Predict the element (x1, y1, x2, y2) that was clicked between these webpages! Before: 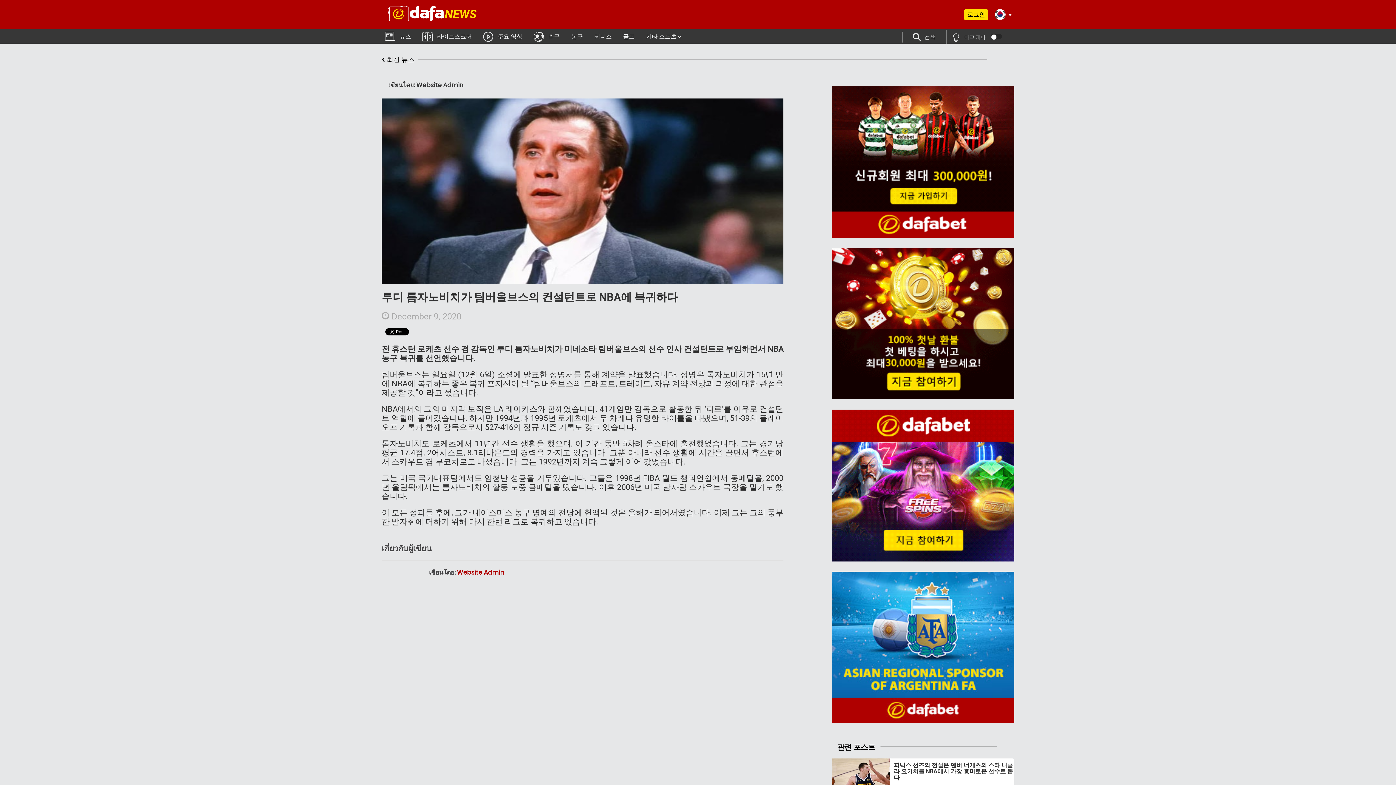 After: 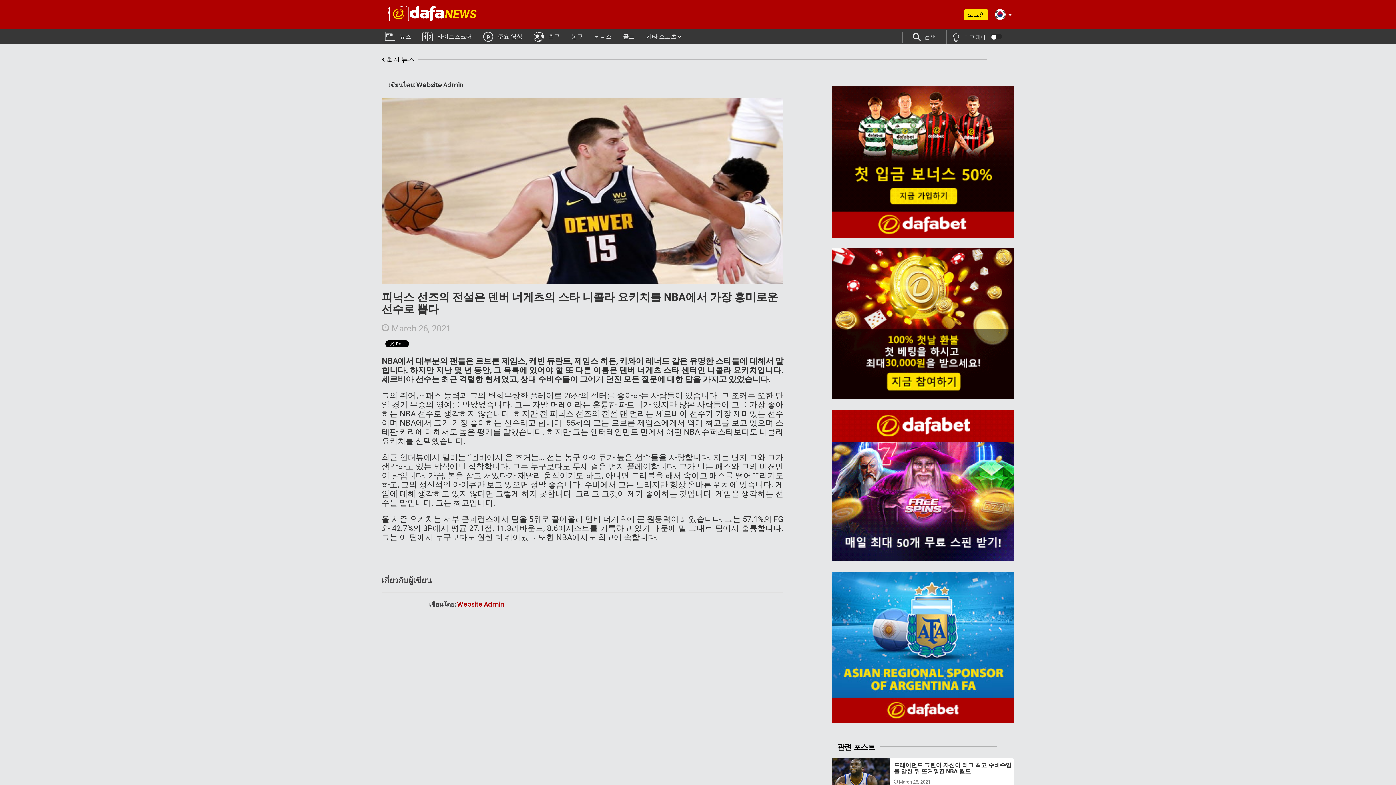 Action: label: 피닉스 선즈의 전설은 덴버 너게츠의 스타 니콜라 요키치를 NBA에서 가장 흥미로운 선수로 뽑다 bbox: (894, 762, 1013, 781)